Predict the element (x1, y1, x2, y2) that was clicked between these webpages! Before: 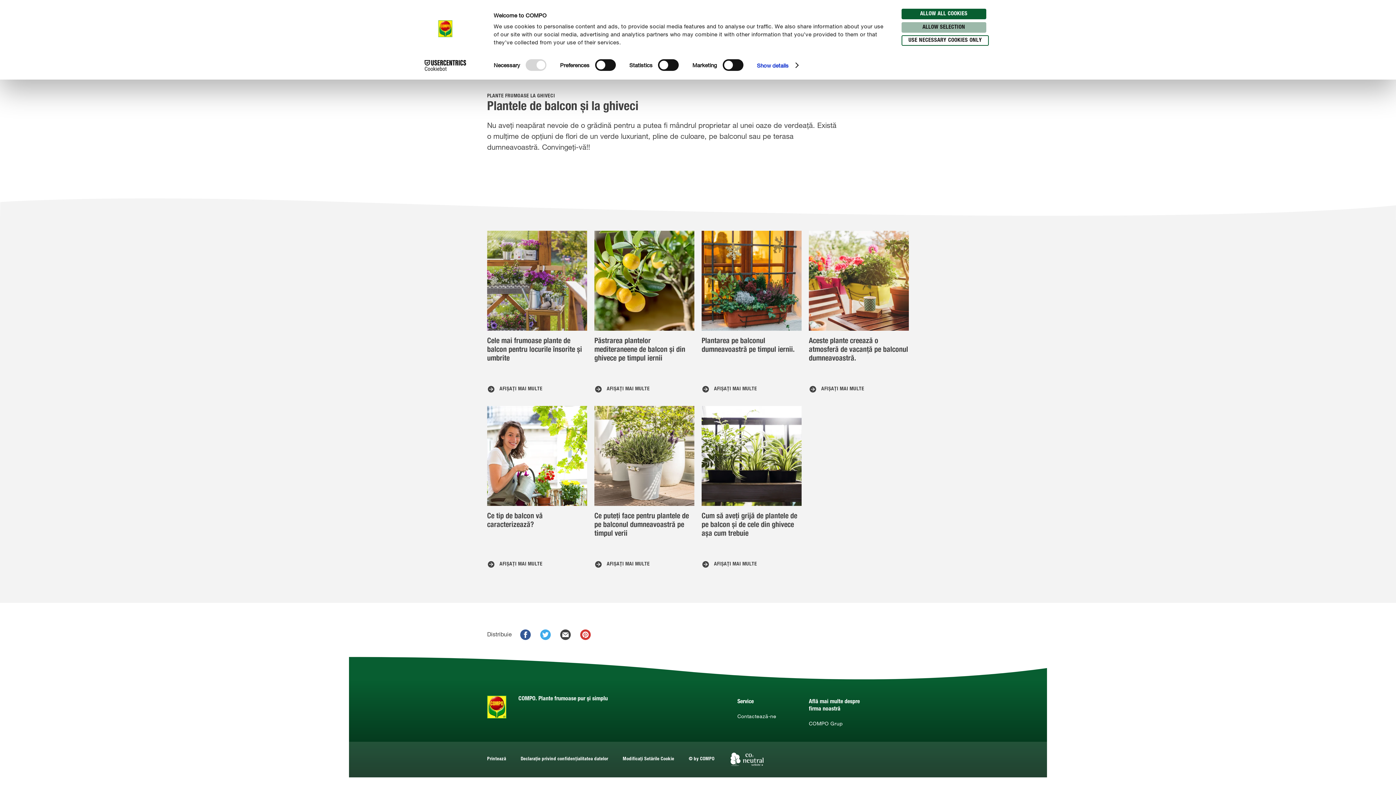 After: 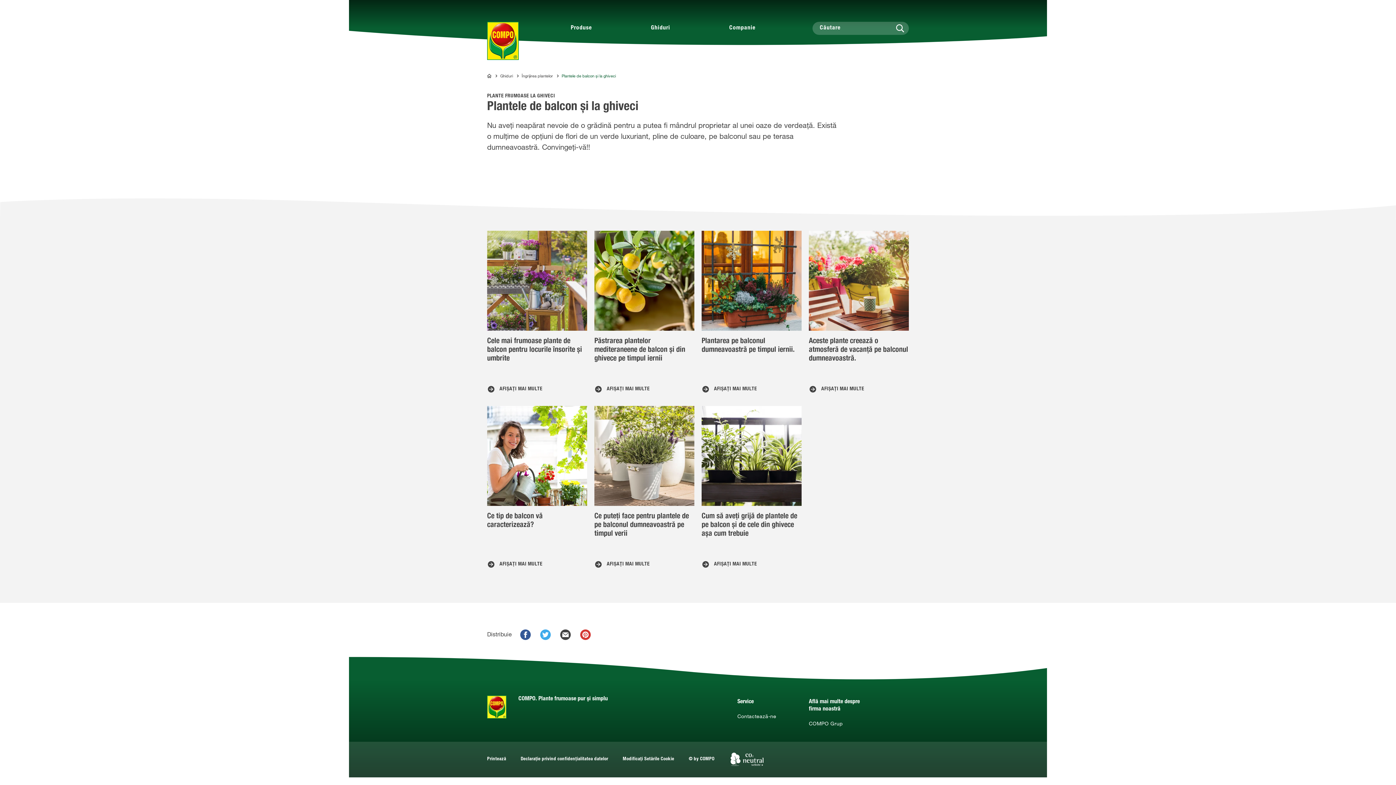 Action: bbox: (901, 22, 986, 32) label: ALLOW SELECTION